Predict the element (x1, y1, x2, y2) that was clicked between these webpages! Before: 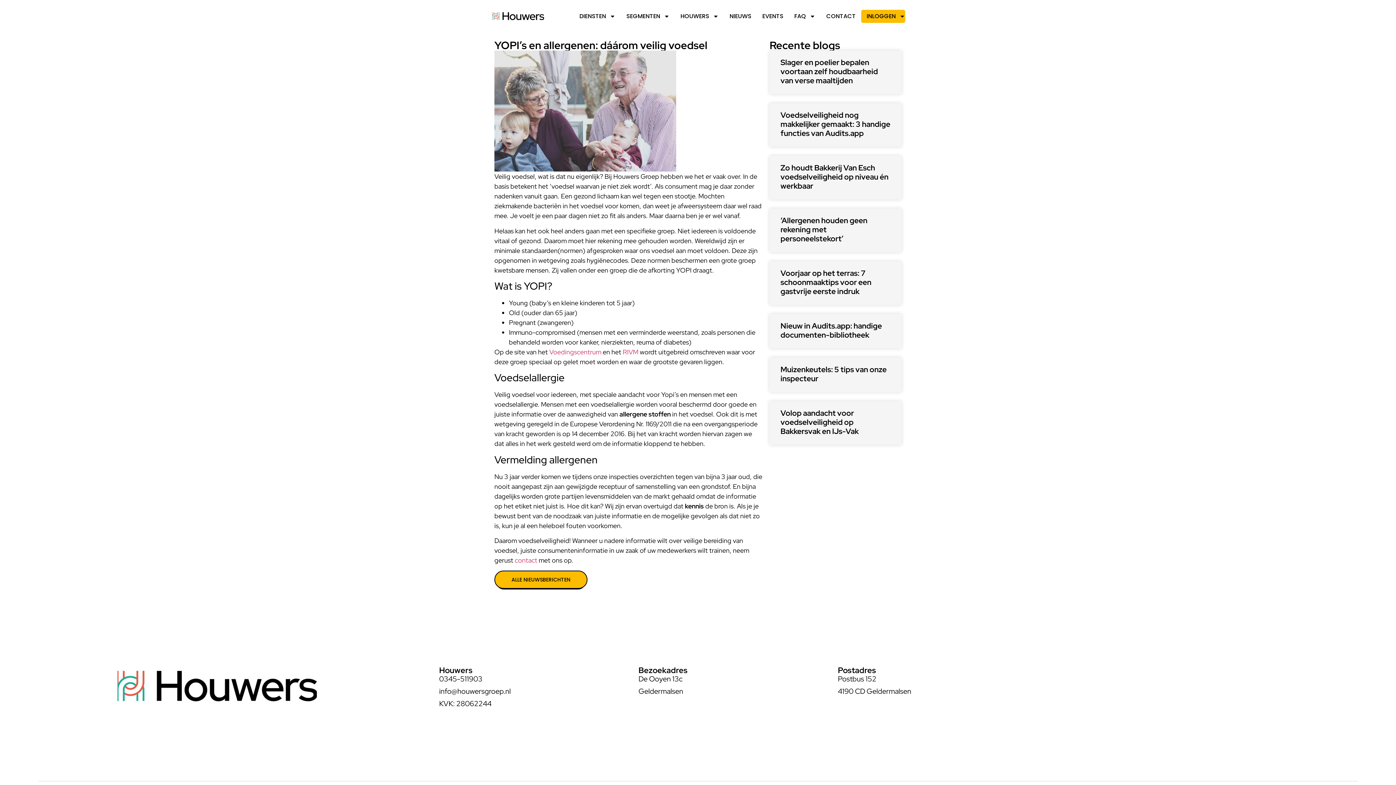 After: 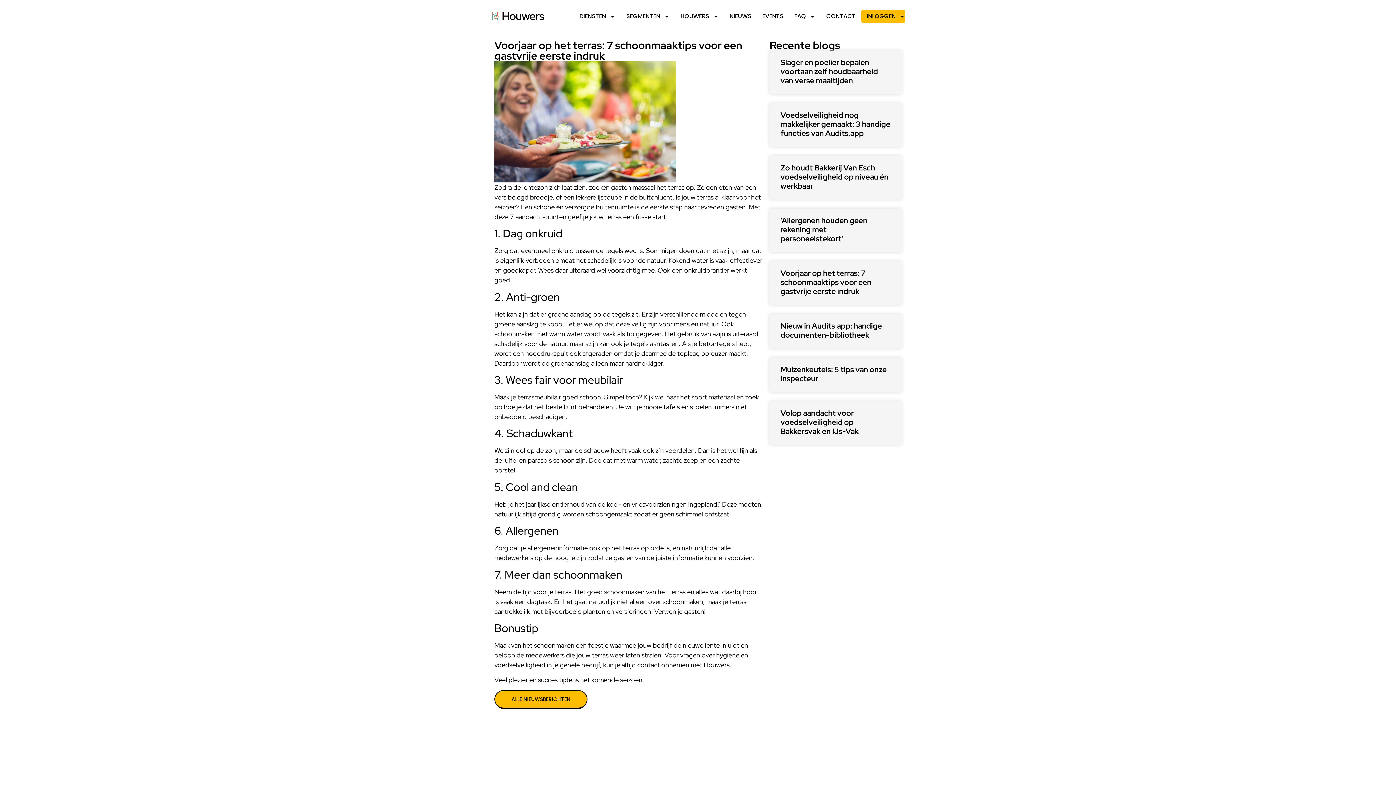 Action: label: Voorjaar op het terras: 7 schoonmaaktips voor een gastvrije eerste indruk bbox: (780, 268, 871, 296)